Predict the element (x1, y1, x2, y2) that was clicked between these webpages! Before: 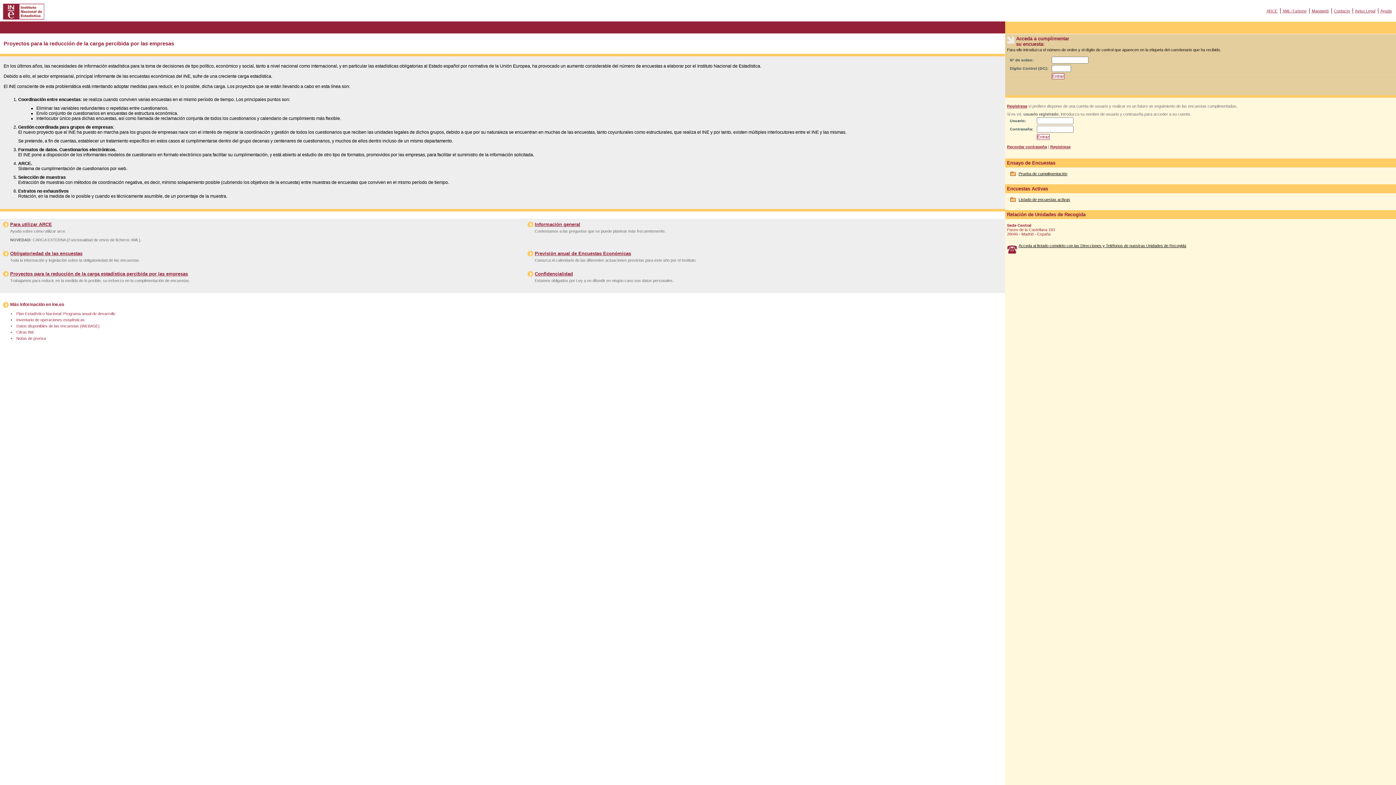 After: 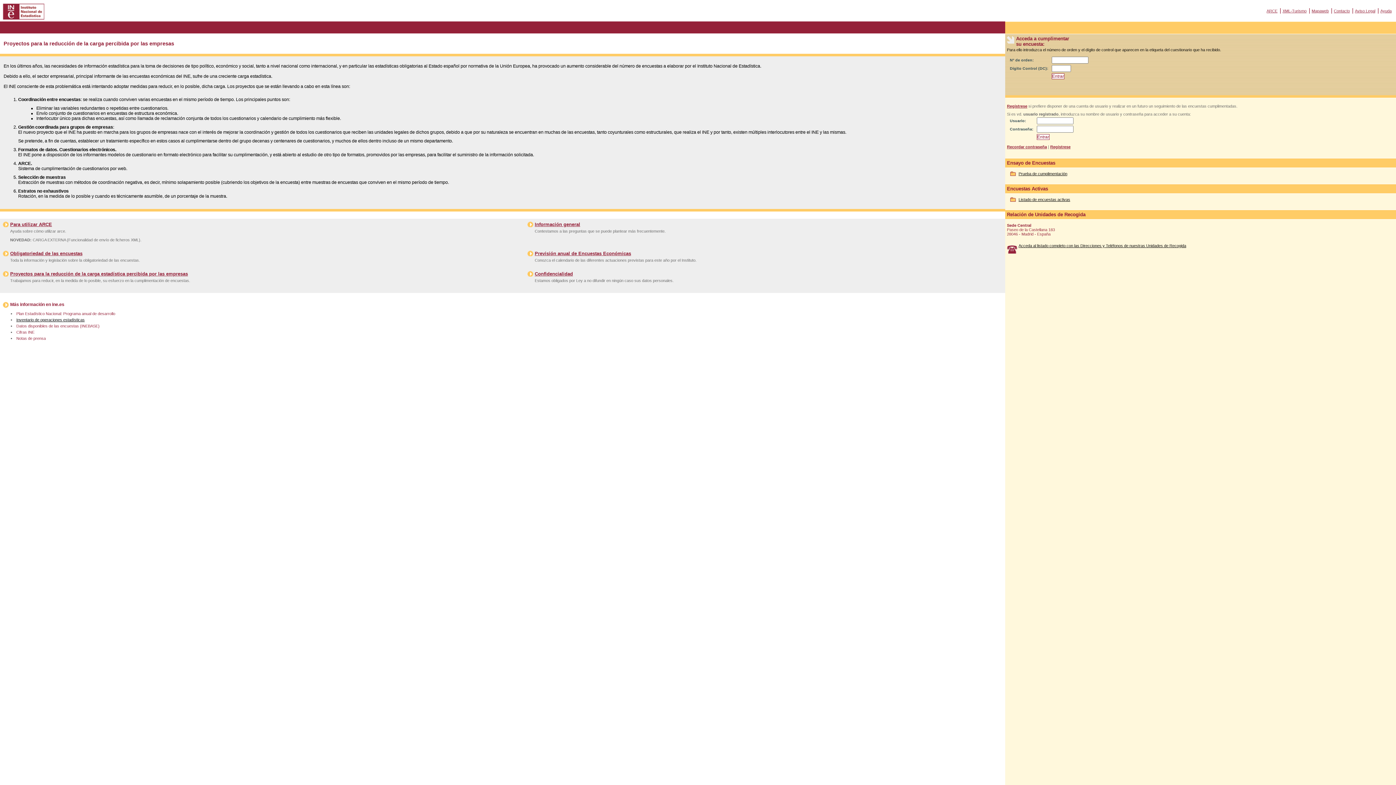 Action: bbox: (16, 317, 85, 322) label: Inventario de operaciones estadísticas